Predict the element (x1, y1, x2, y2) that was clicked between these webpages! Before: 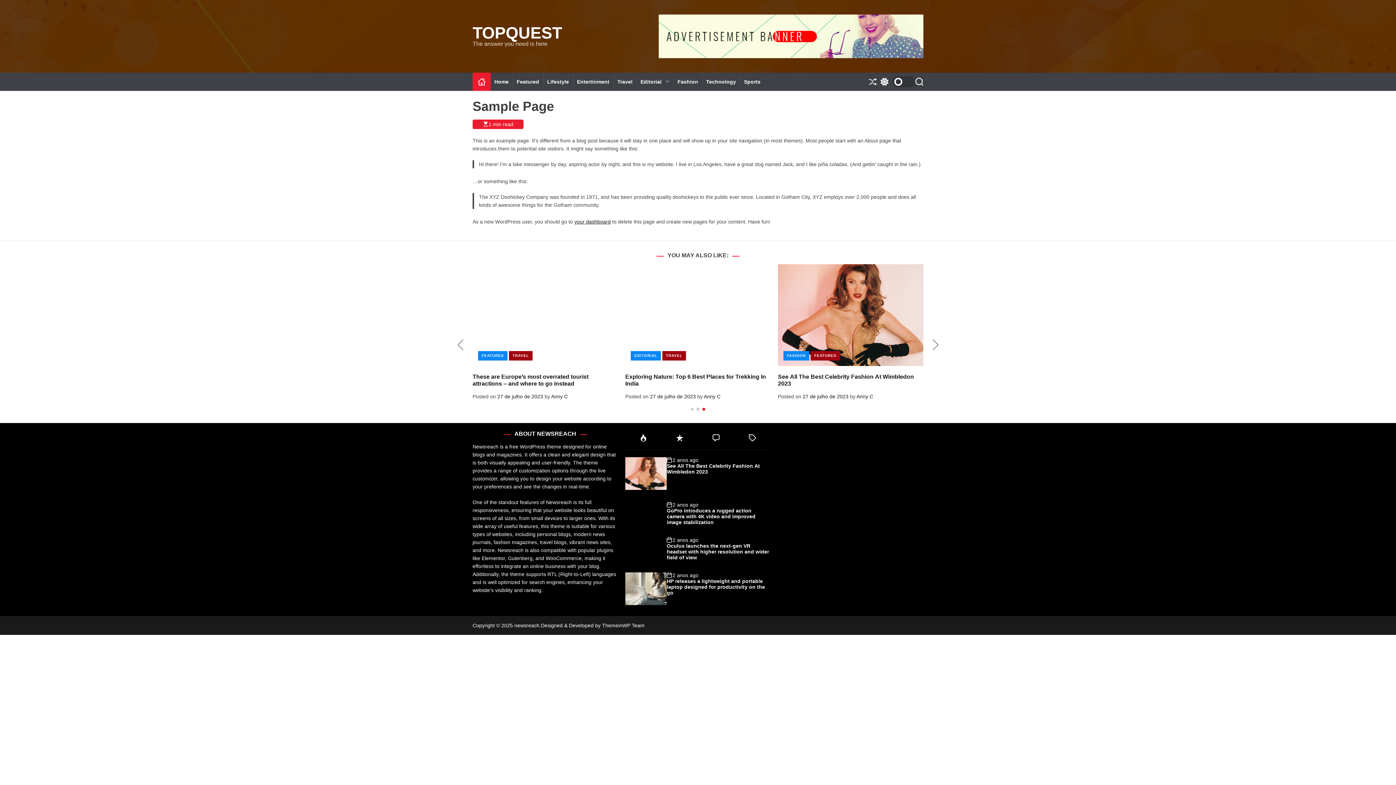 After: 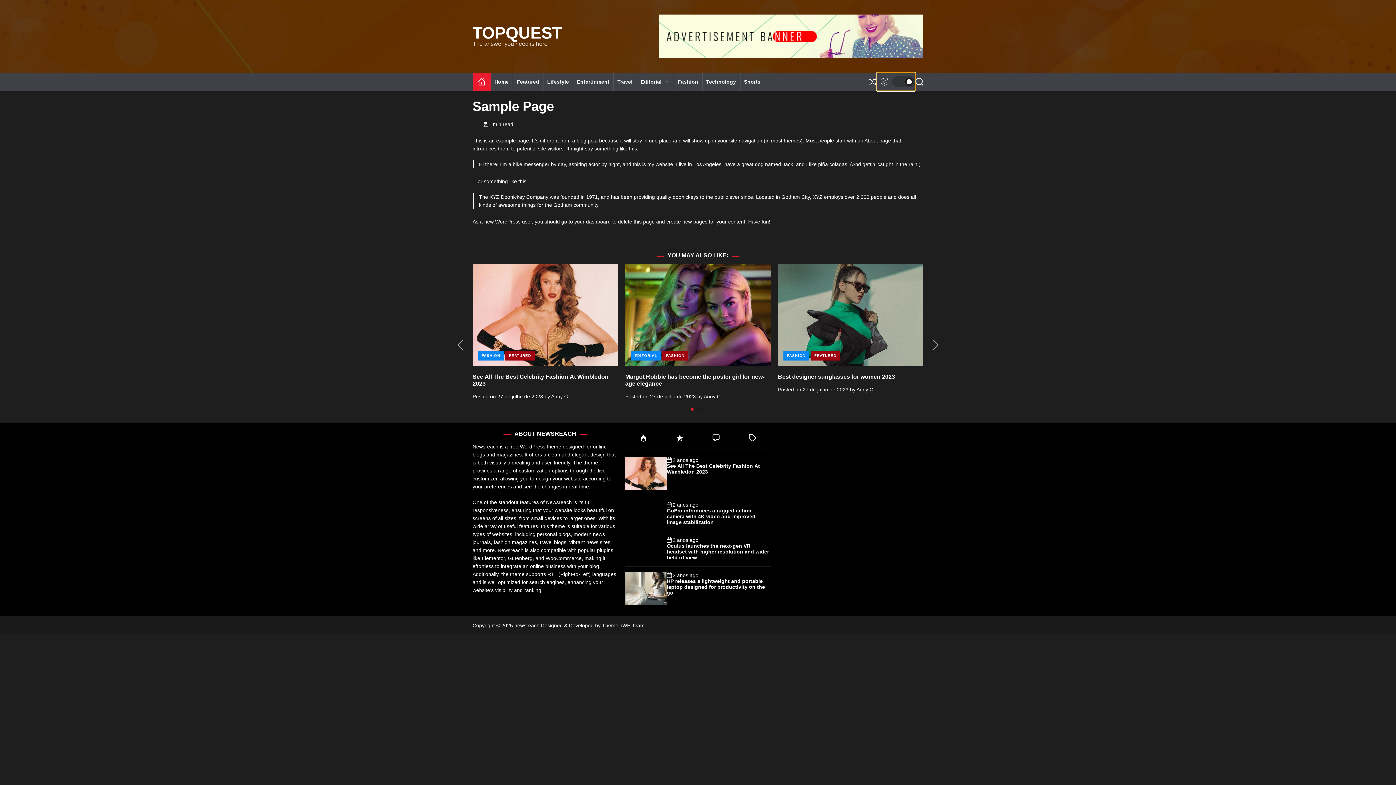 Action: label: light bbox: (877, 72, 915, 90)